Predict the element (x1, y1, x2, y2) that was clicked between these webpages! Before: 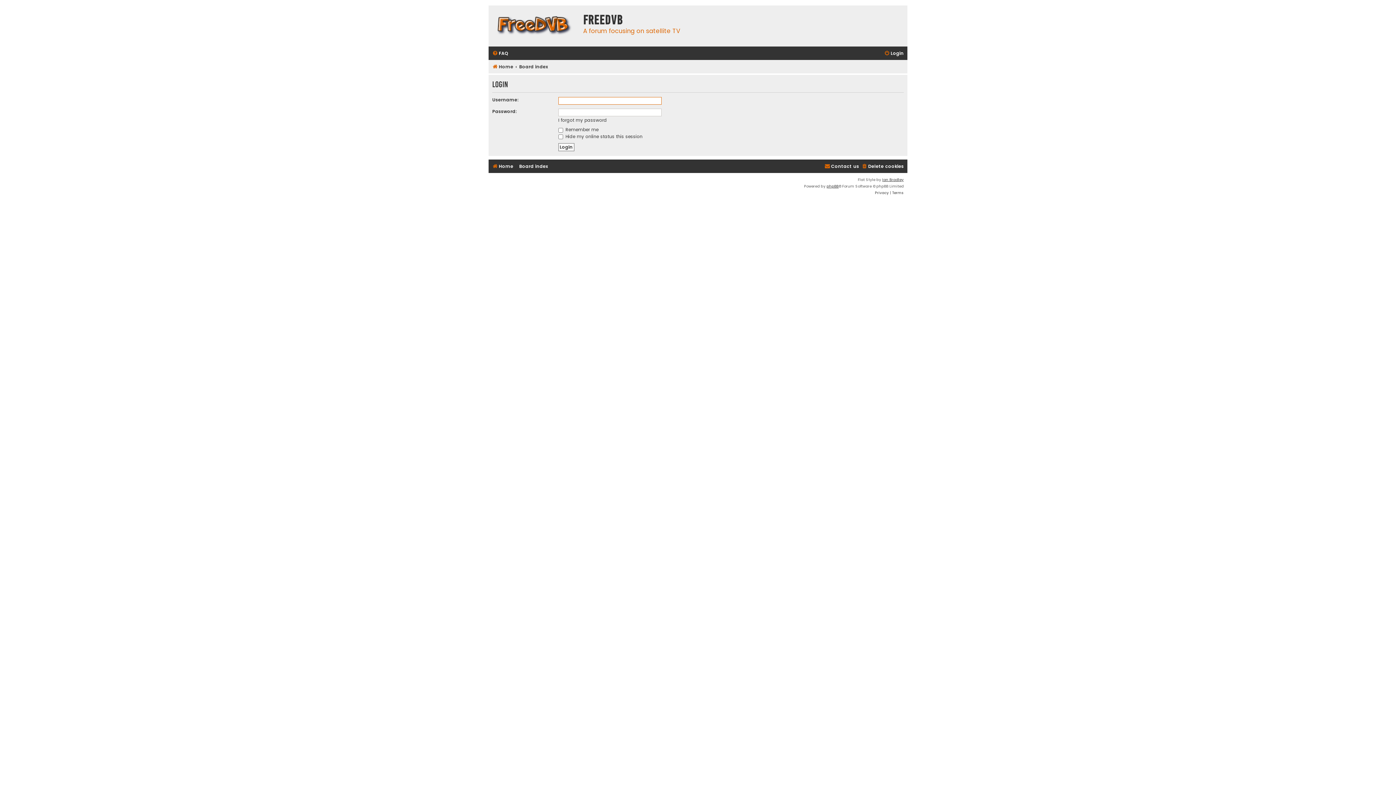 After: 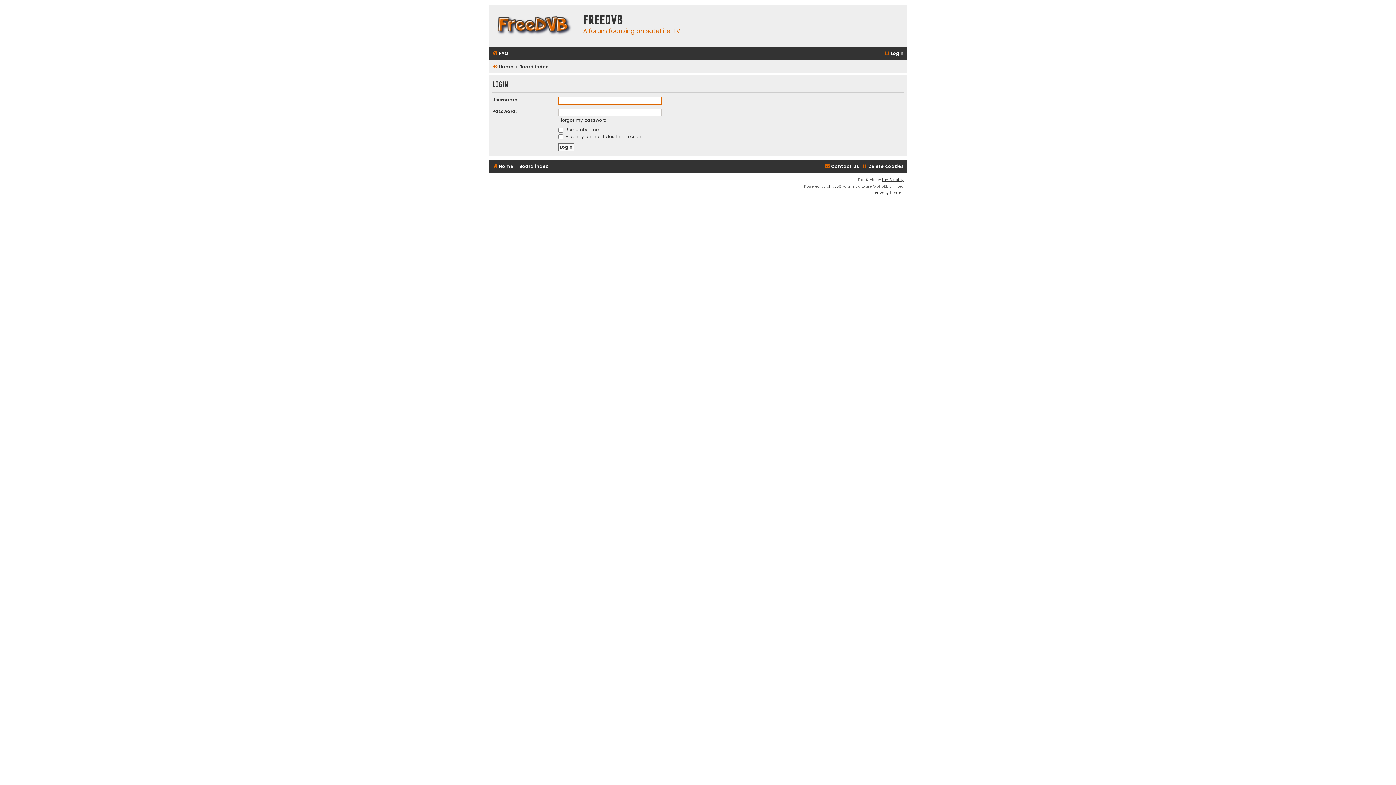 Action: label: Login bbox: (884, 48, 904, 58)